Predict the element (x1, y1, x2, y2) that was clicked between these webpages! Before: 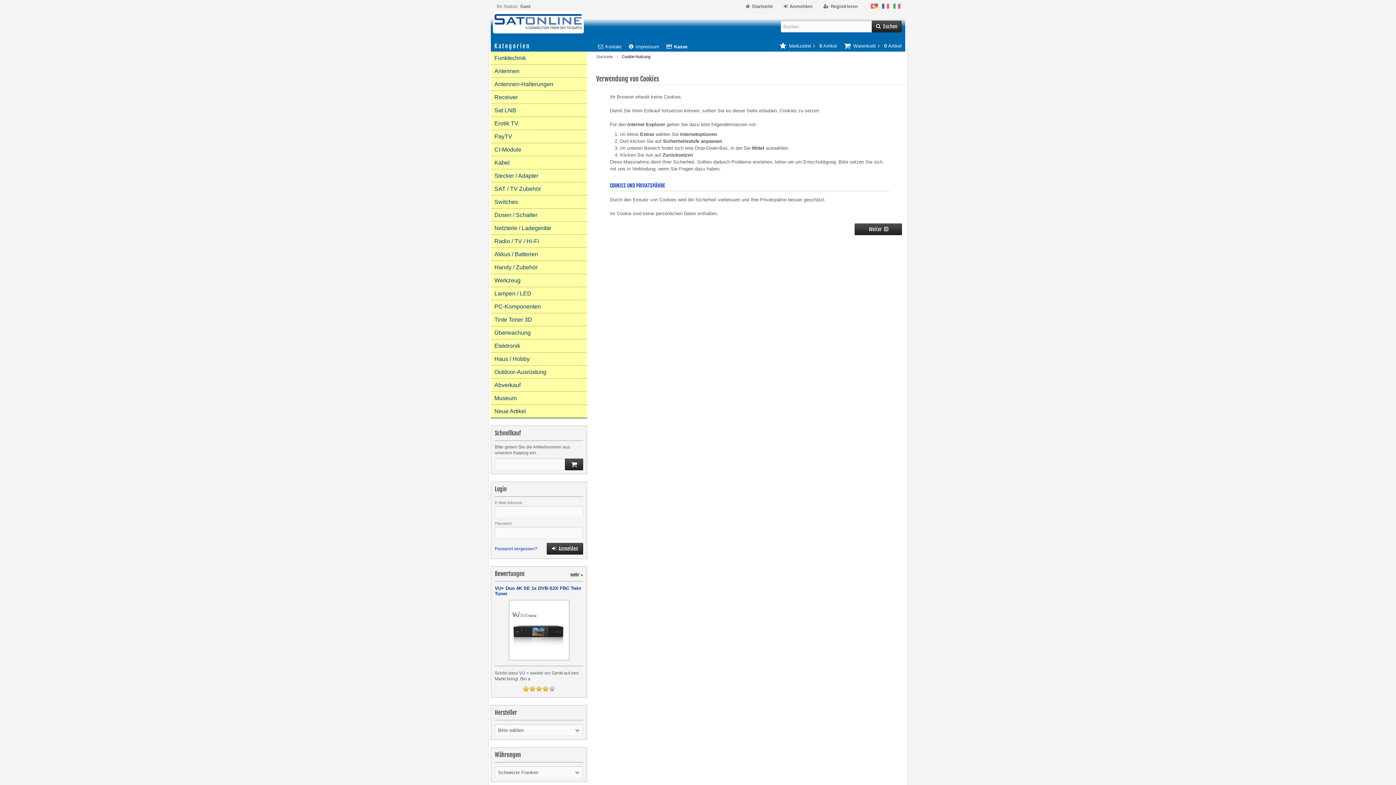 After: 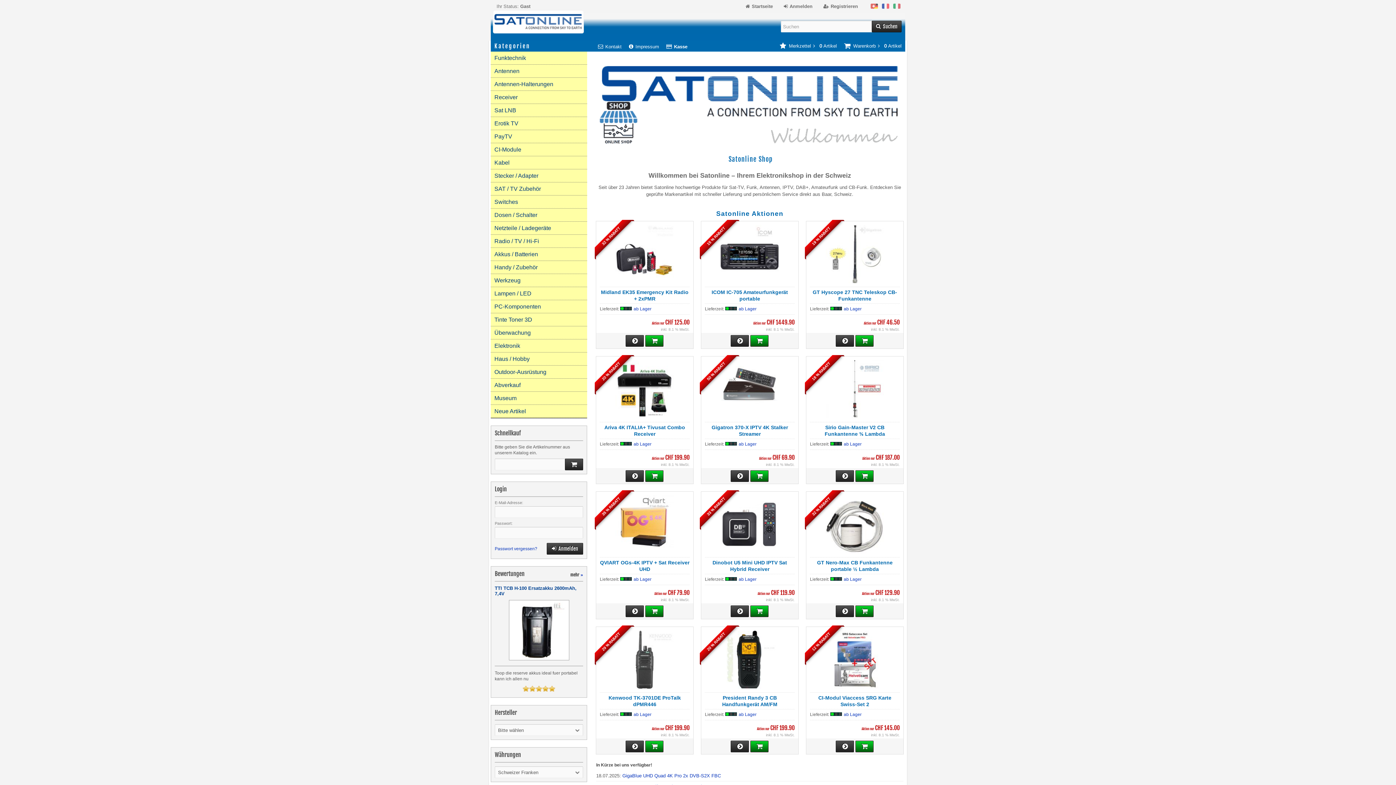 Action: bbox: (493, 9, 584, 37)